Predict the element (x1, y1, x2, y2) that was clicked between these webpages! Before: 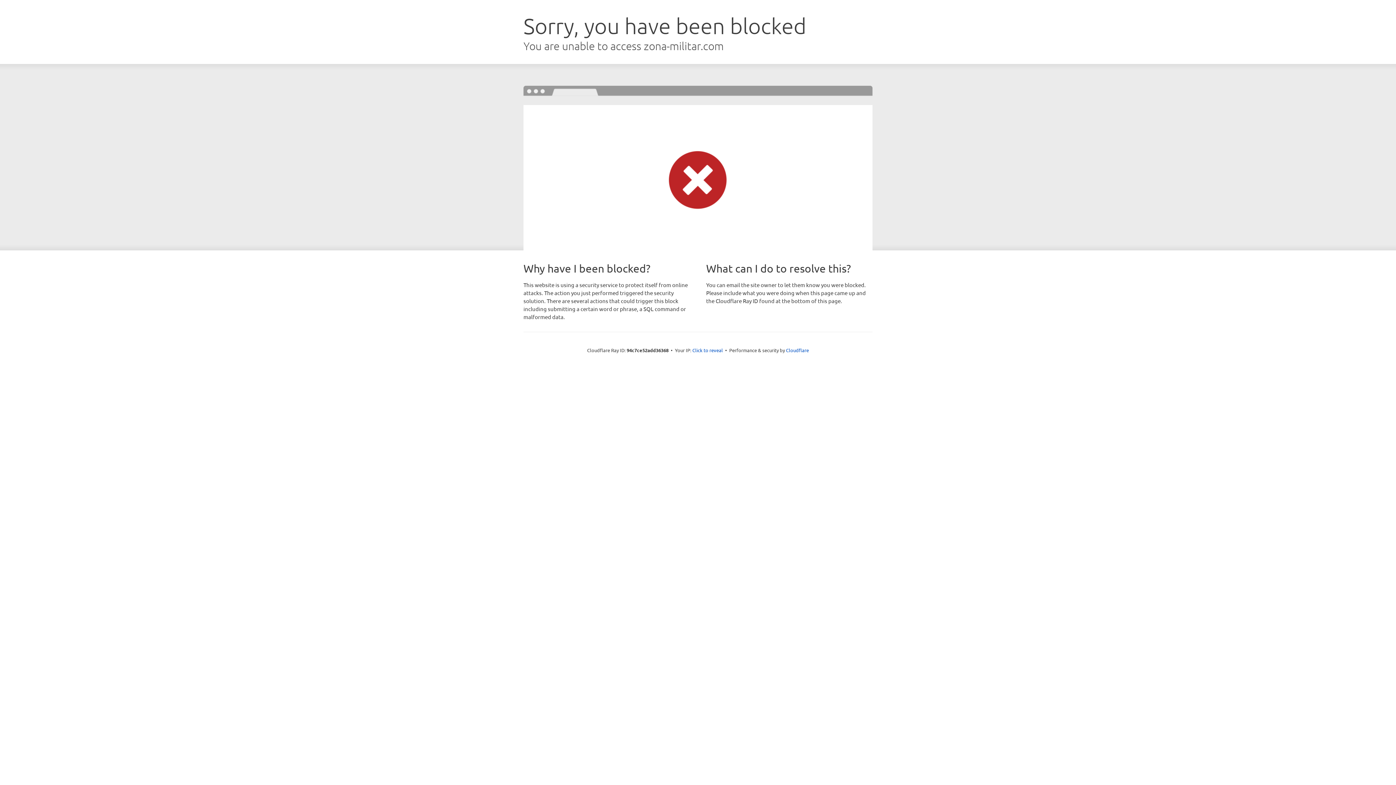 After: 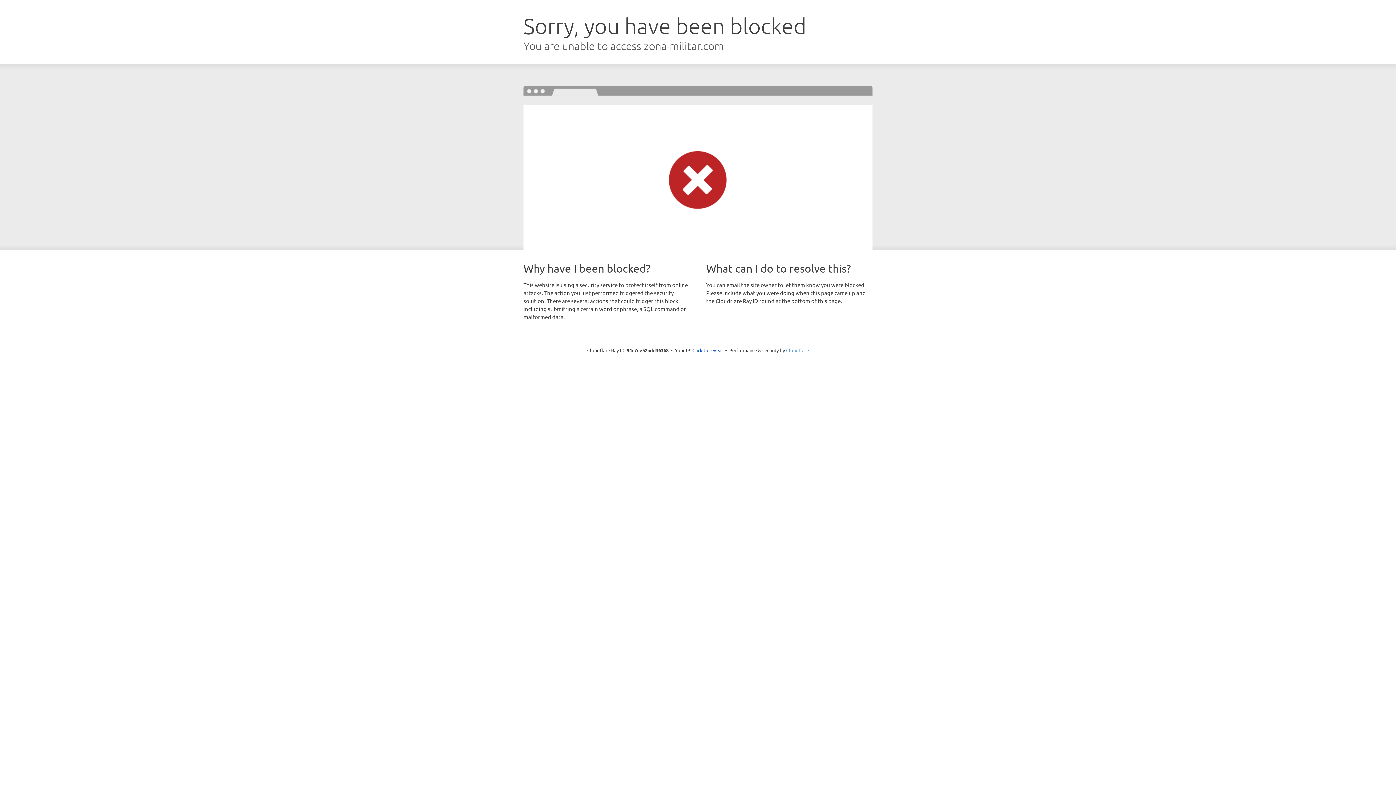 Action: label: Cloudflare bbox: (786, 347, 809, 353)